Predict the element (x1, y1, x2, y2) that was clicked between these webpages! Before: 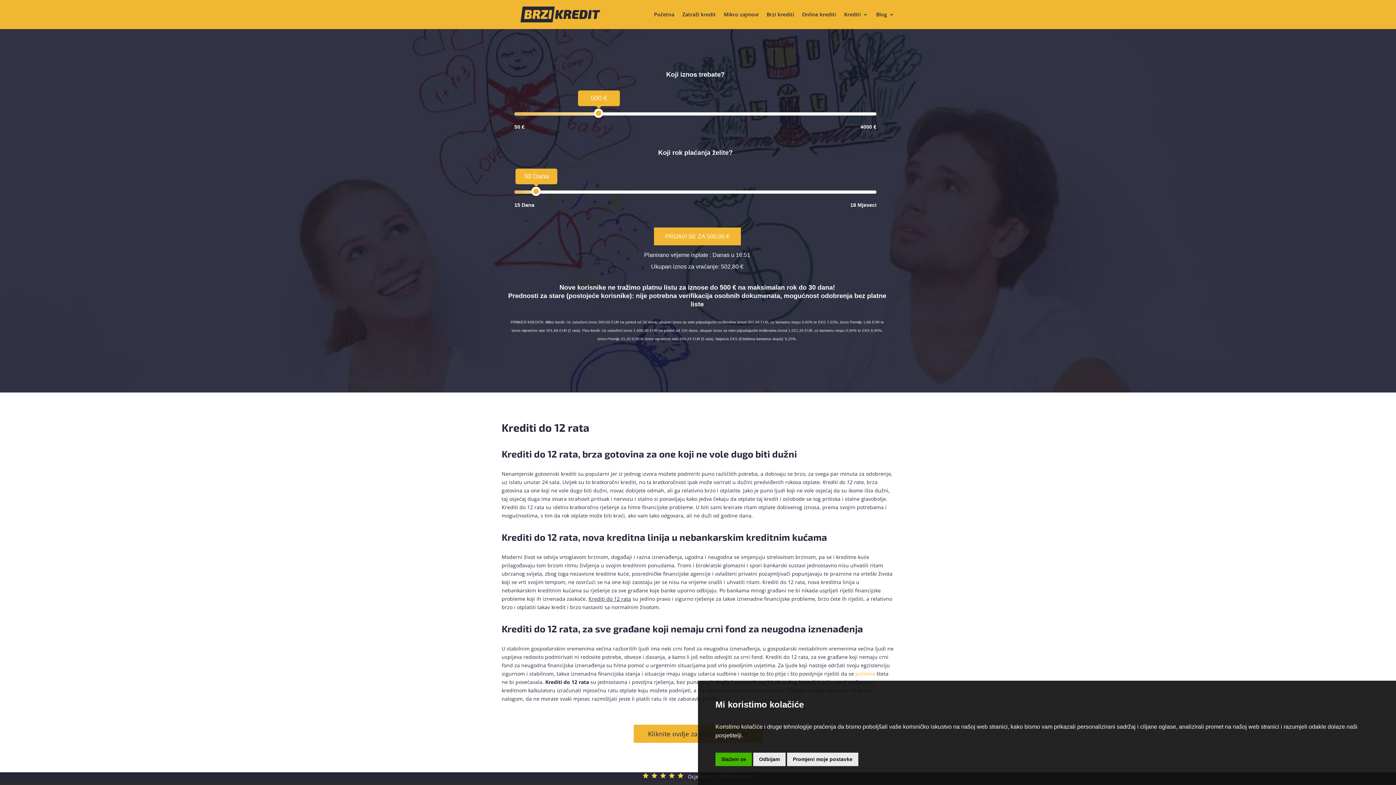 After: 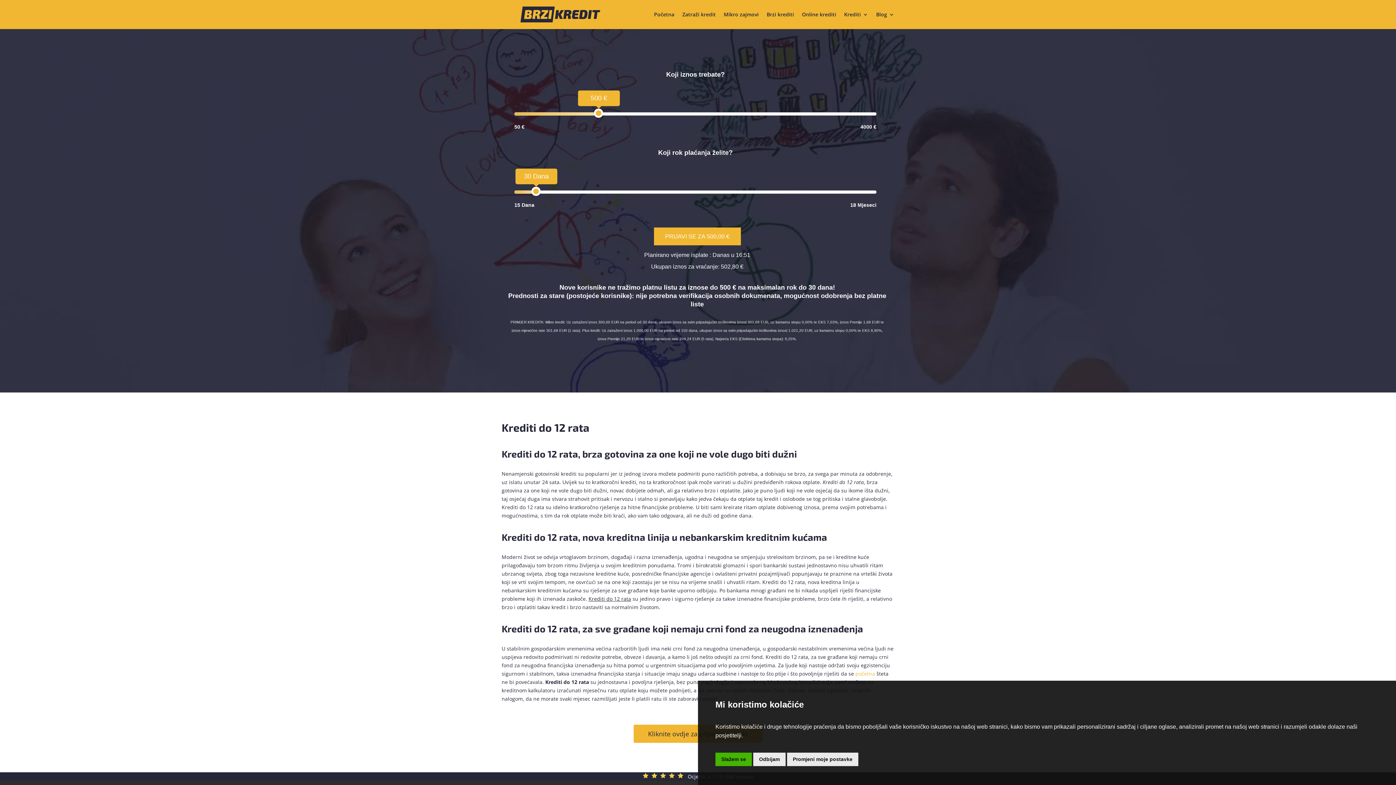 Action: bbox: (642, 773, 648, 780)